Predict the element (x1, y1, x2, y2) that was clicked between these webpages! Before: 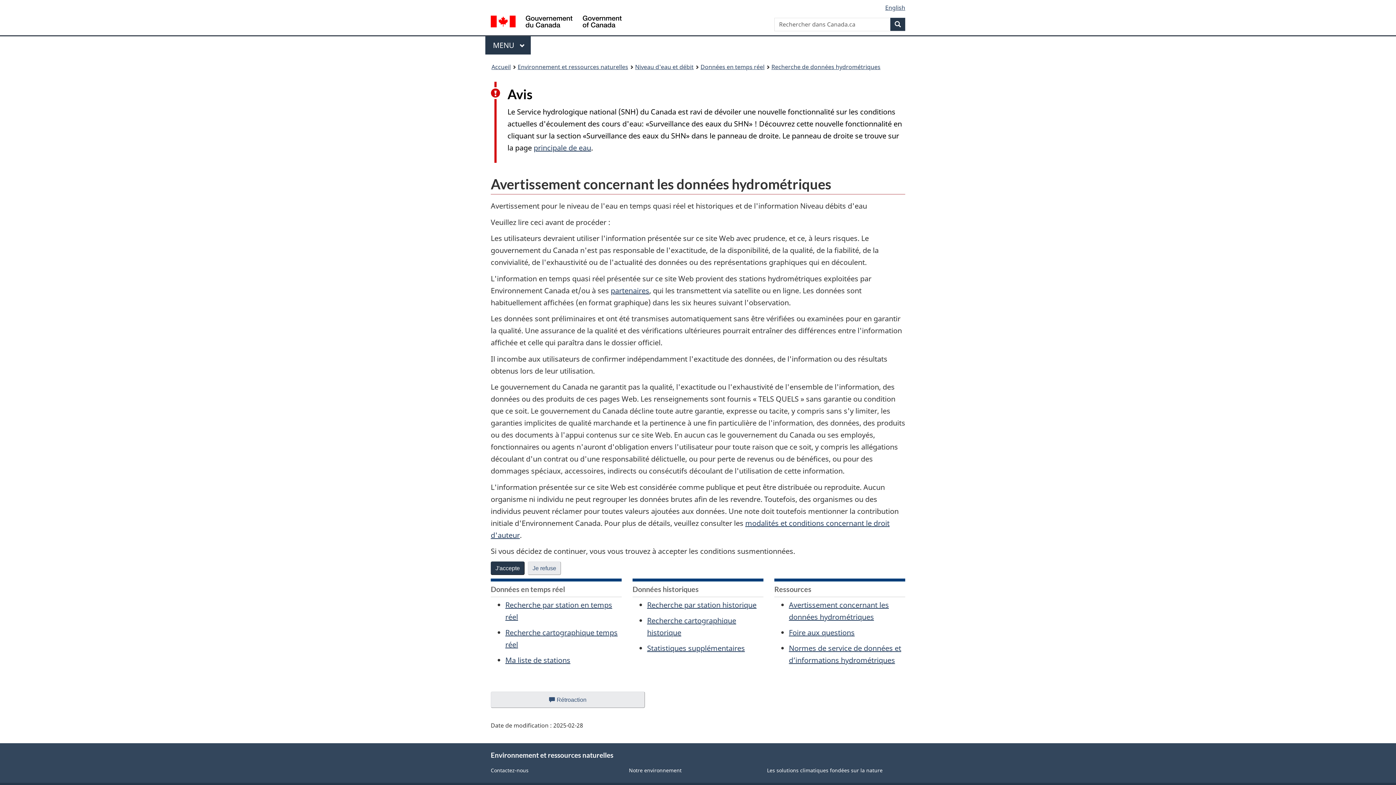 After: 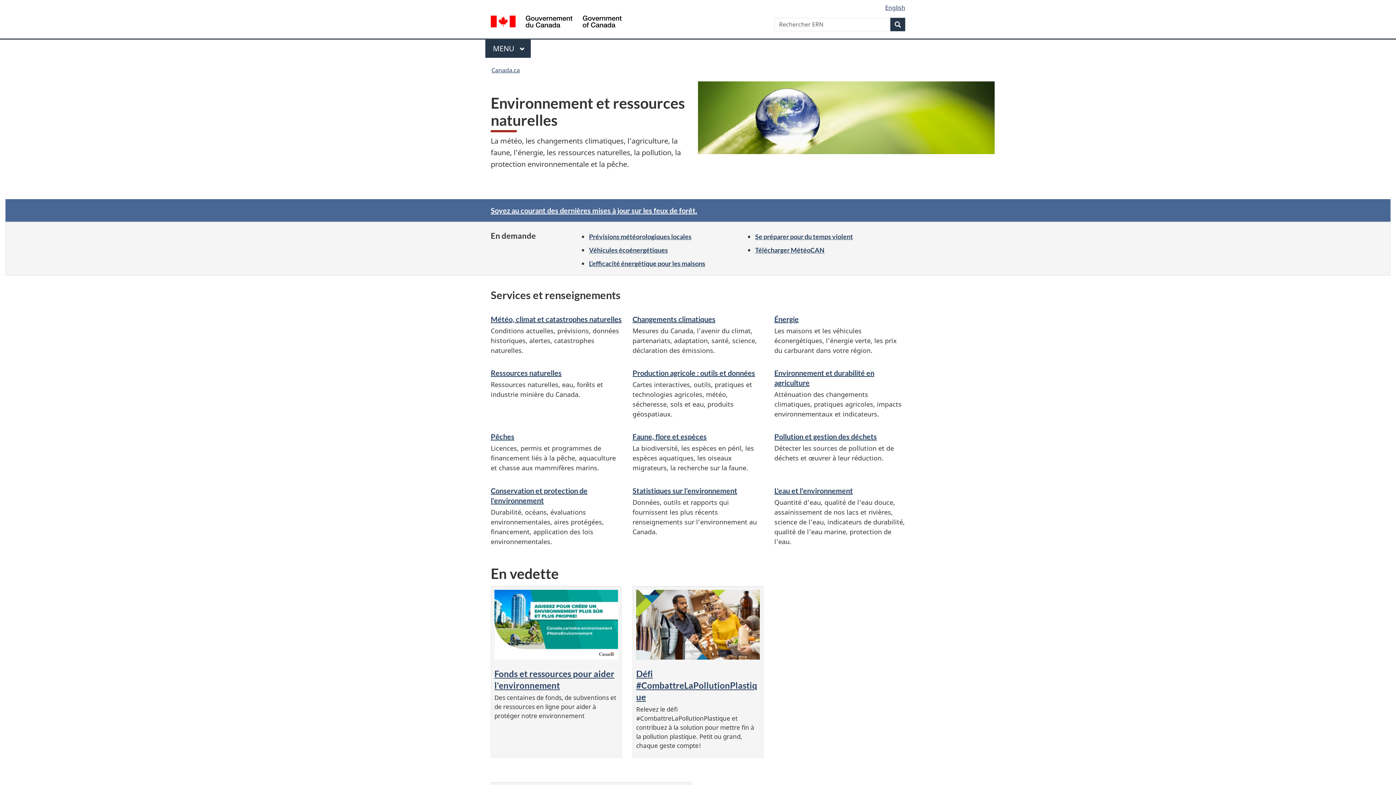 Action: label: Environnement et ressources naturelles bbox: (517, 61, 628, 72)